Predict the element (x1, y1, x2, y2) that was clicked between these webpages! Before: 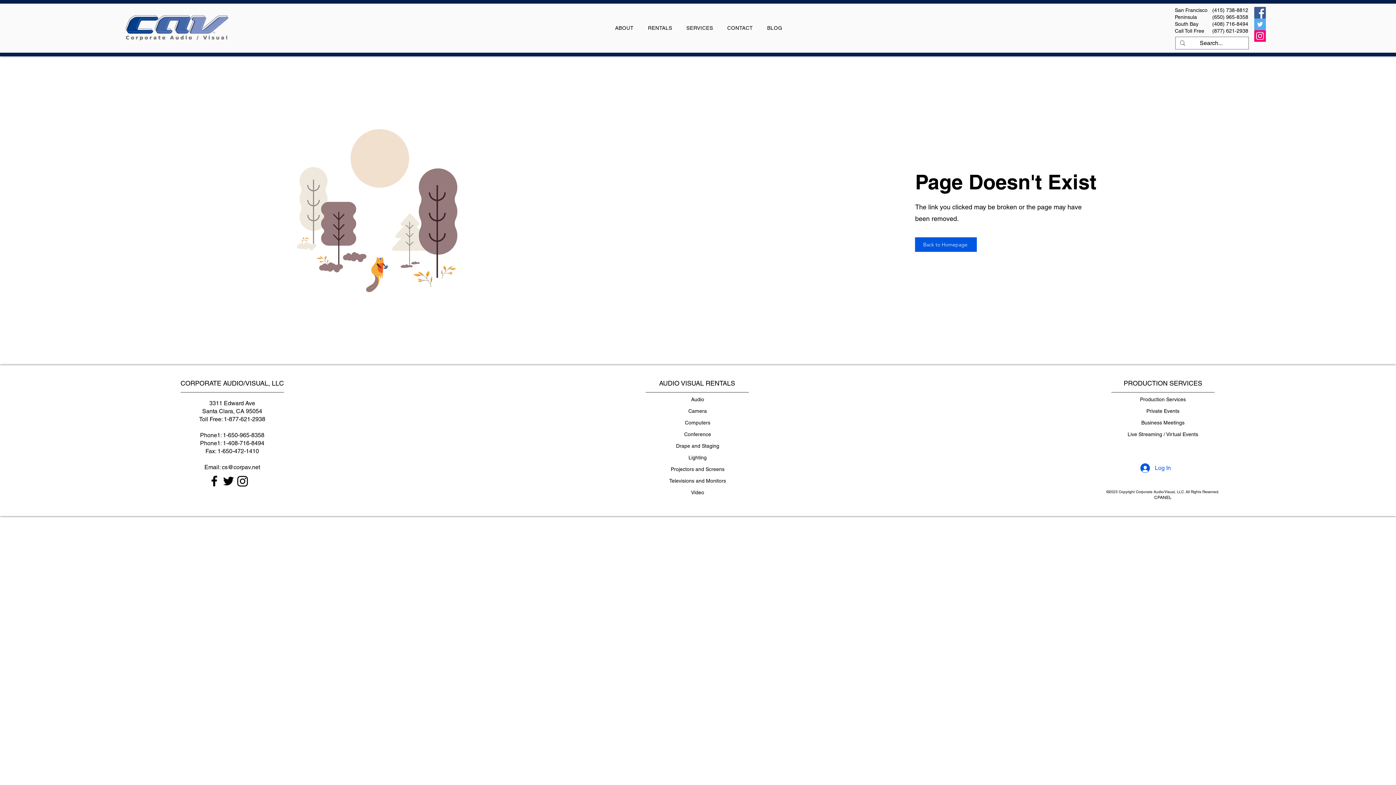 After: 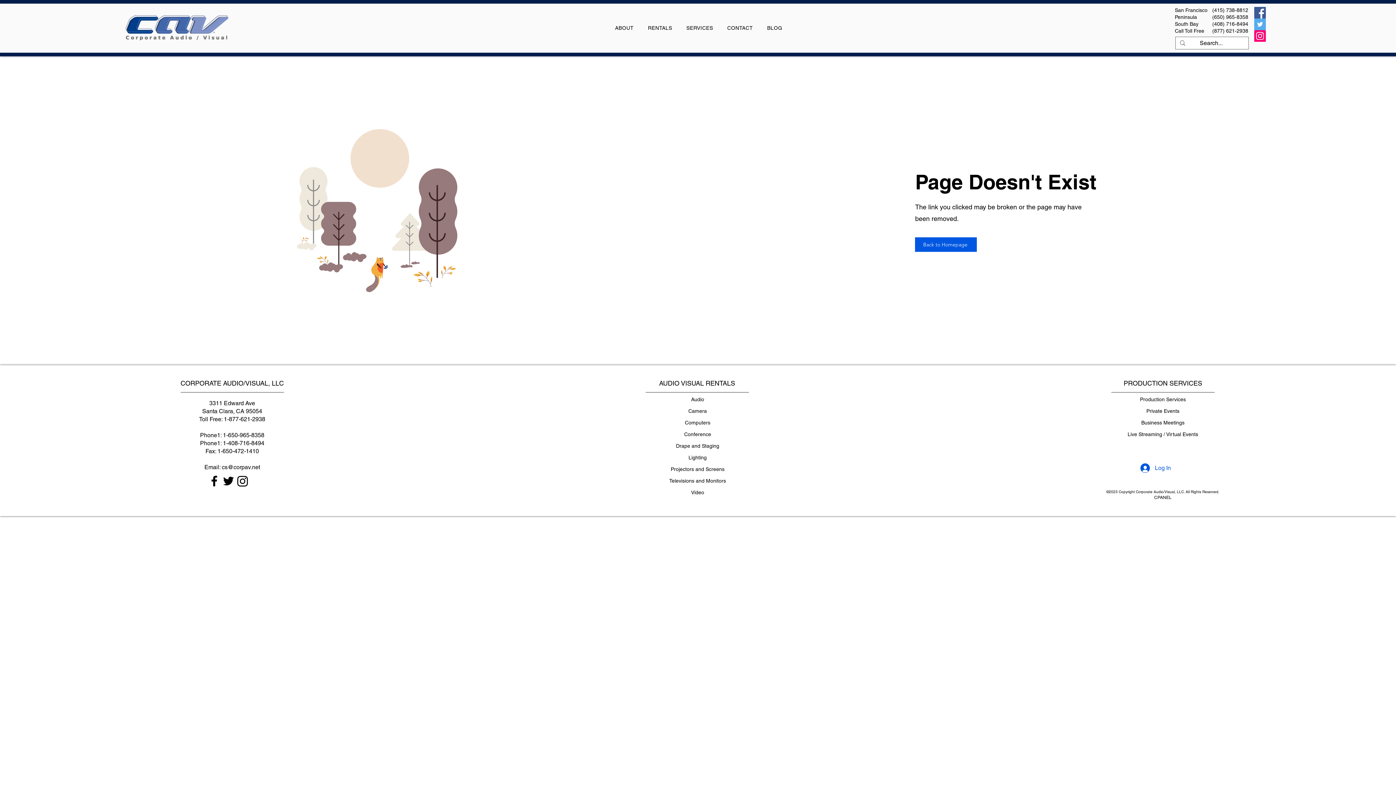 Action: bbox: (1254, 30, 1266, 41) label: Instagram